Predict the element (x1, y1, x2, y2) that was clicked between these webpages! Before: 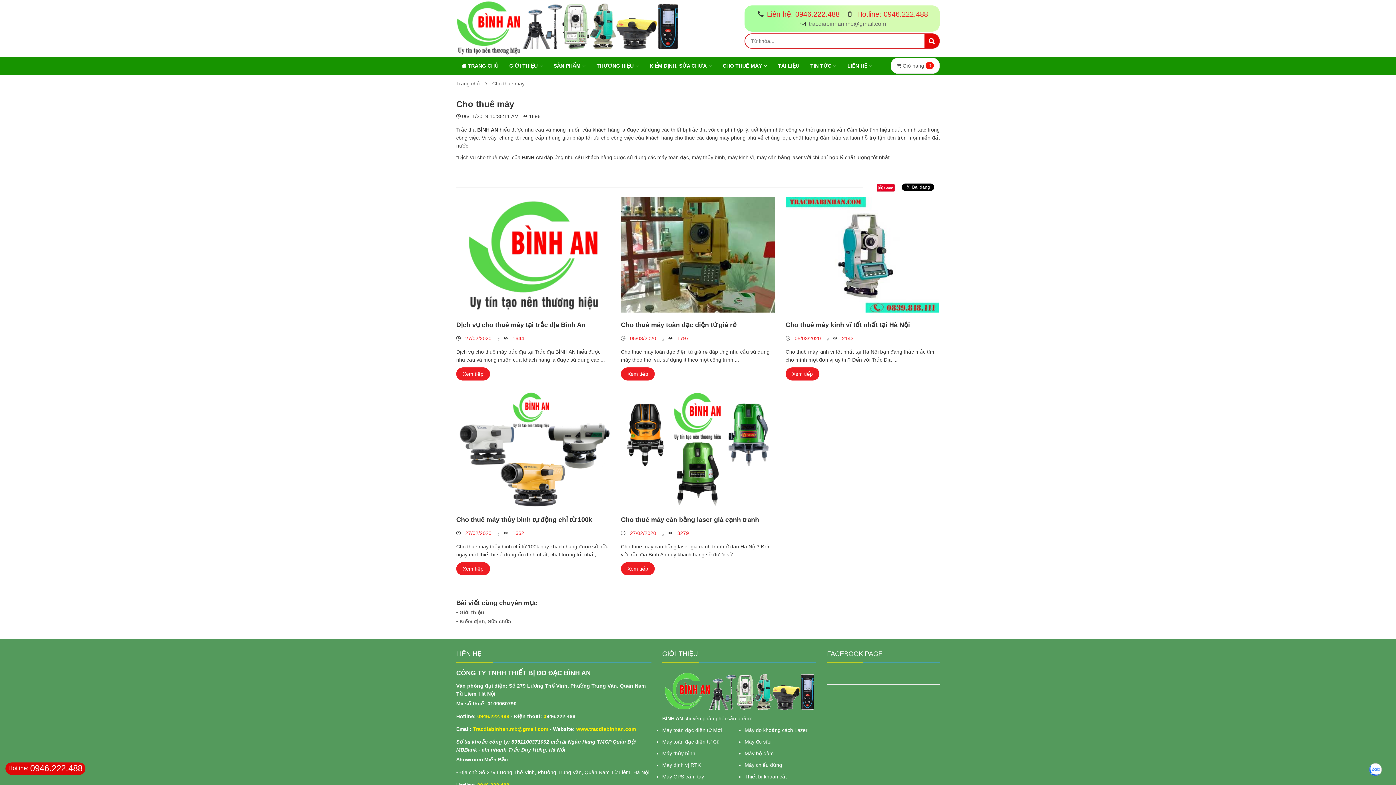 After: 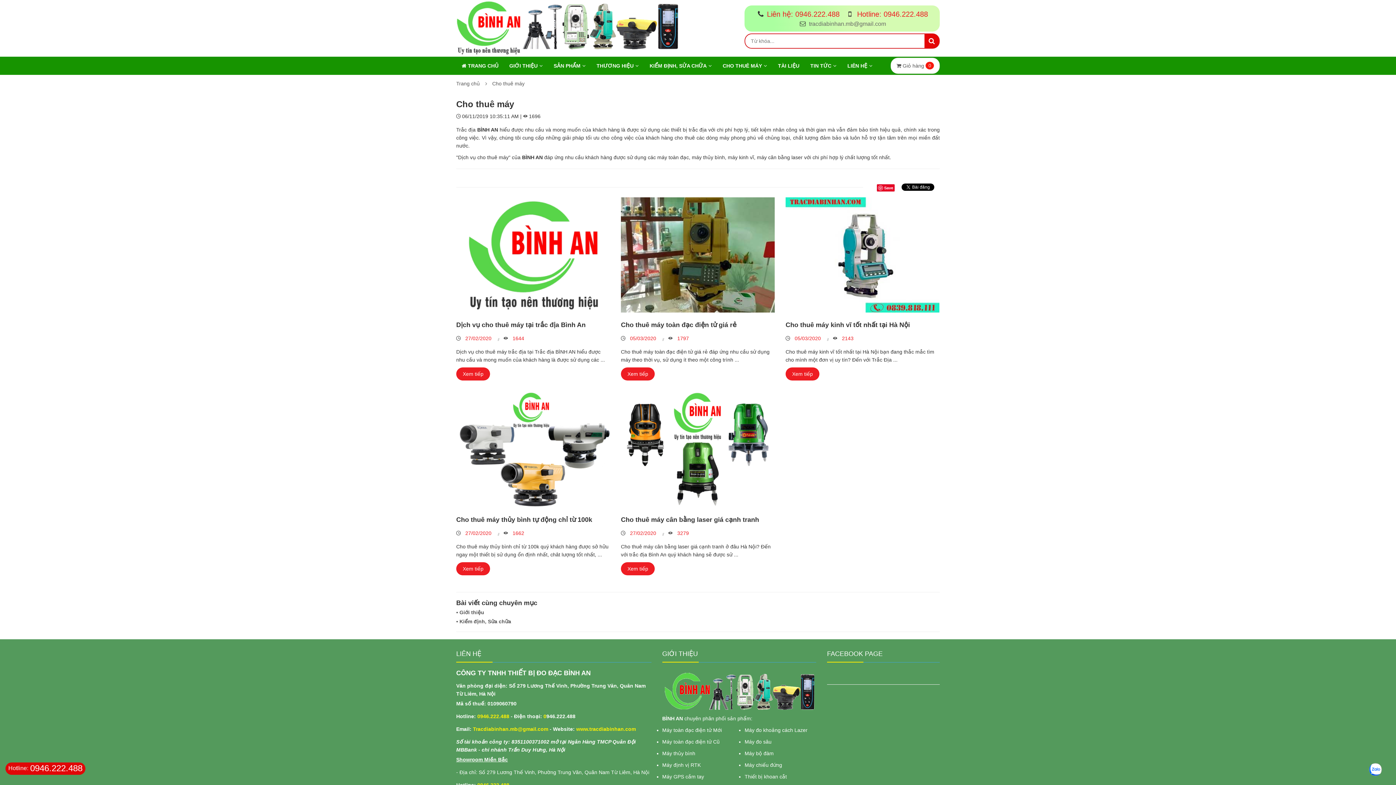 Action: bbox: (473, 726, 548, 732) label: Tracdiabinhan.mb@gmail.com